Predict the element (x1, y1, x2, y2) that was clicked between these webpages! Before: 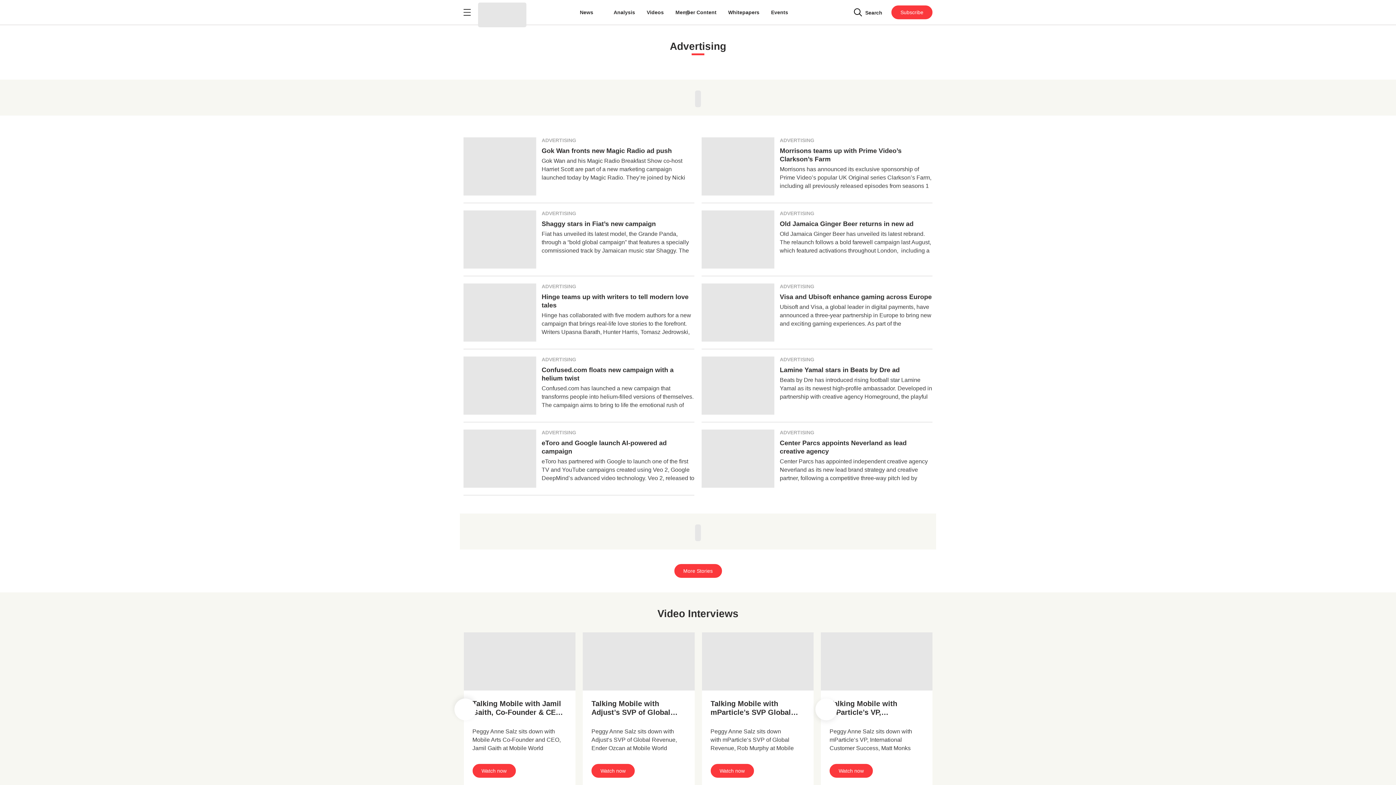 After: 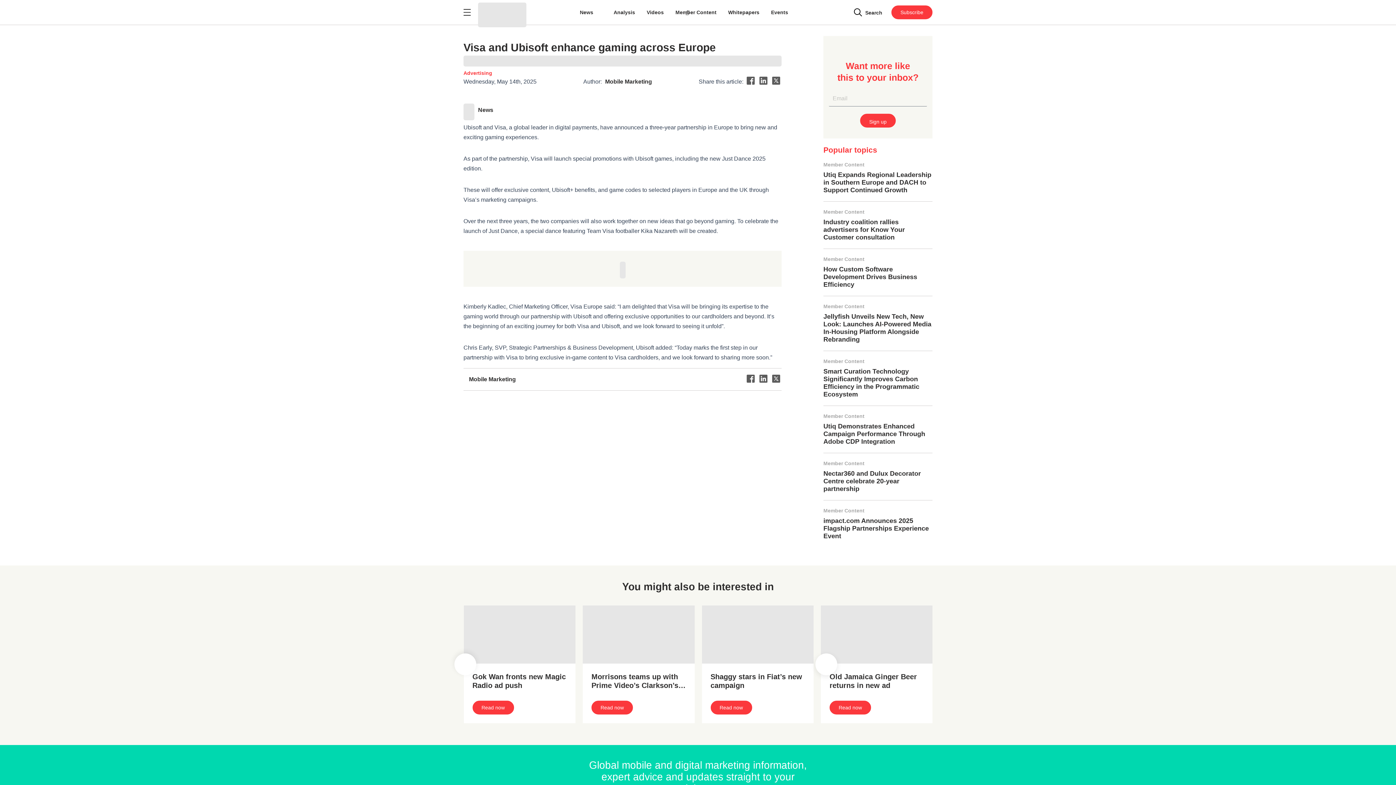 Action: bbox: (701, 283, 774, 341)